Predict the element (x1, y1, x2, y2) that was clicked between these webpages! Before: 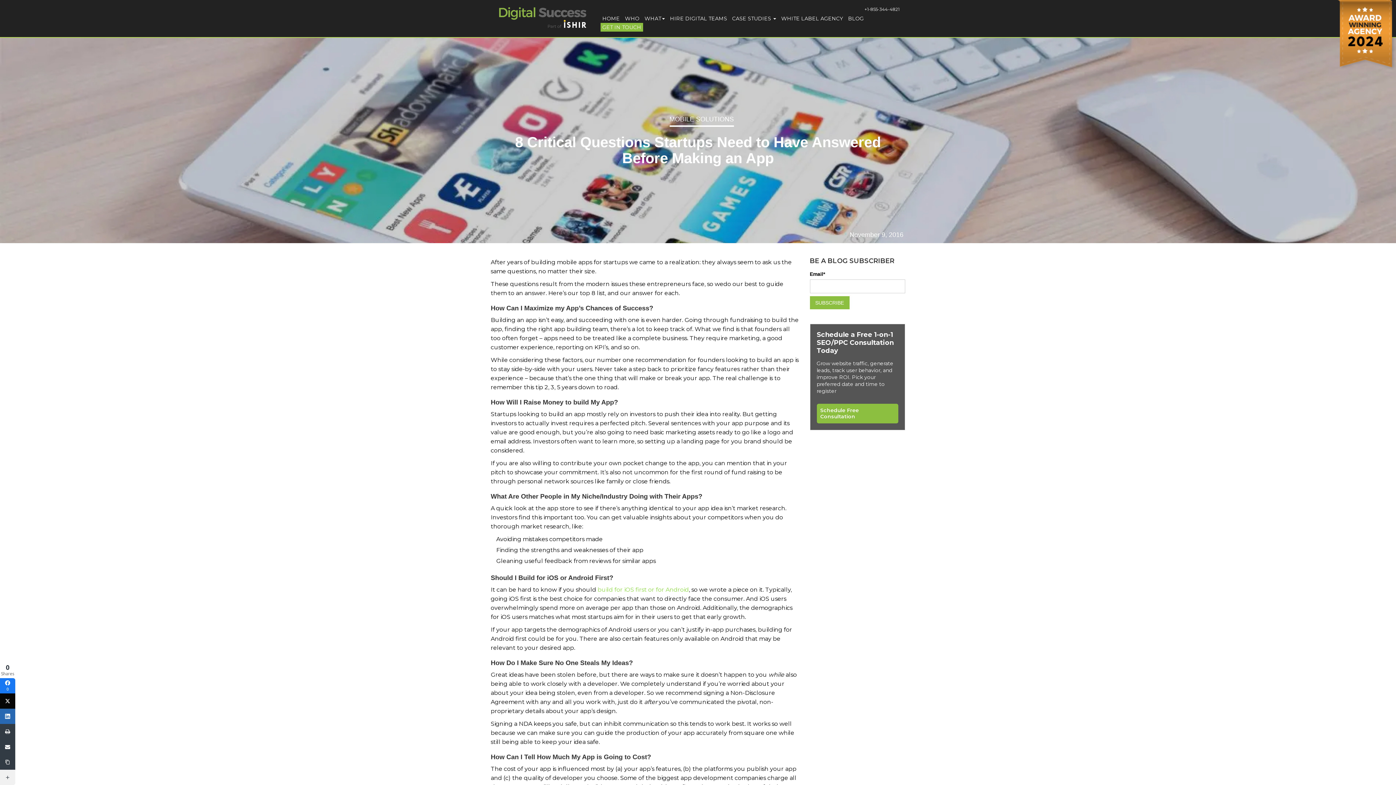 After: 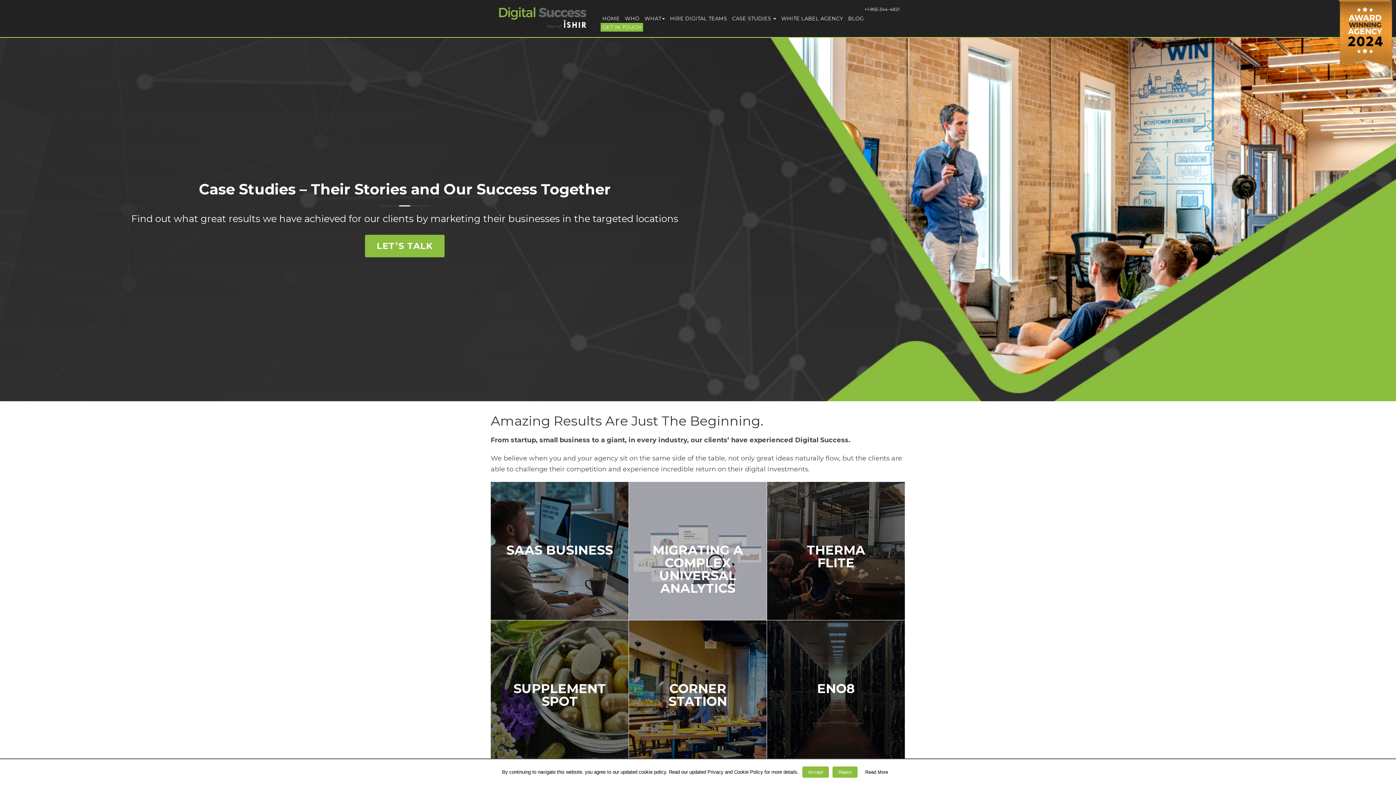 Action: label: CASE STUDIES  bbox: (730, 14, 778, 22)